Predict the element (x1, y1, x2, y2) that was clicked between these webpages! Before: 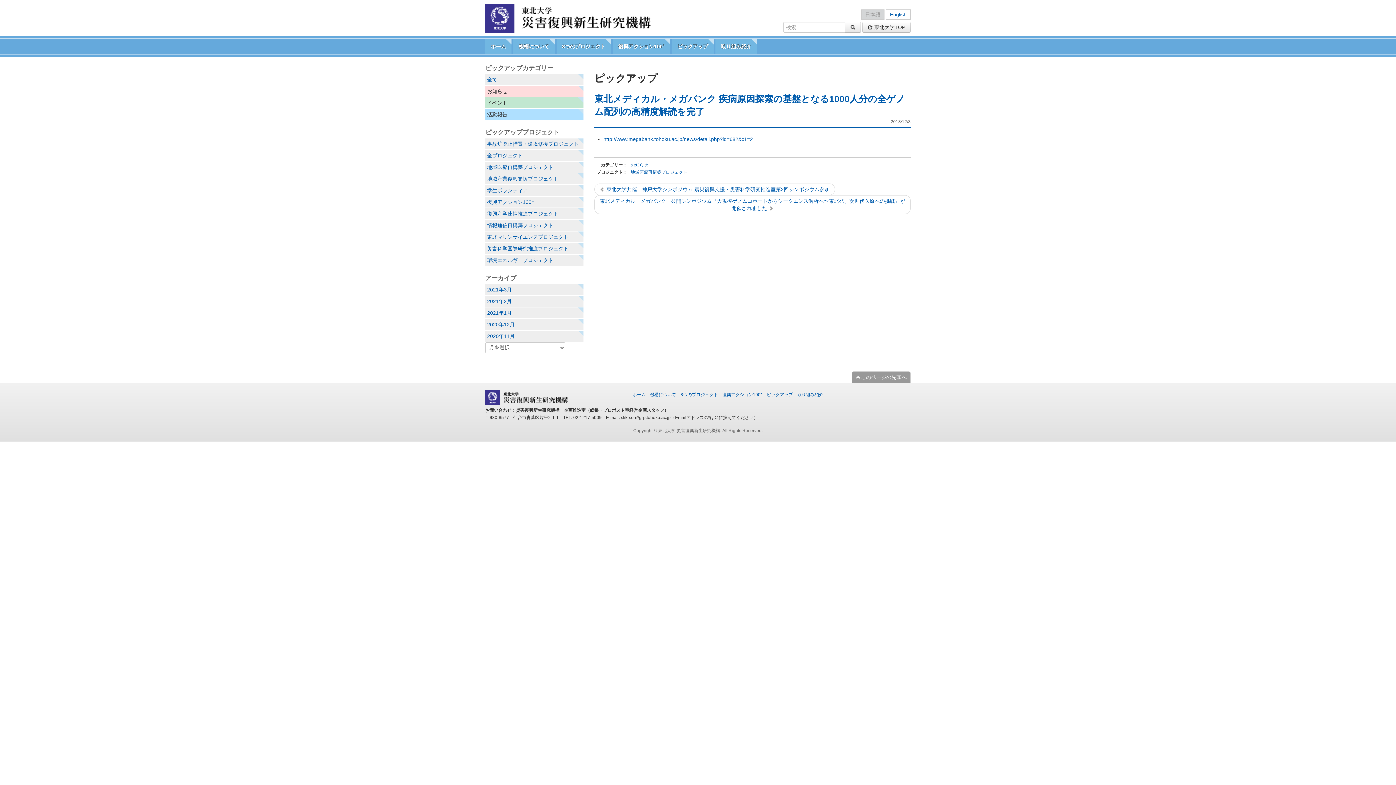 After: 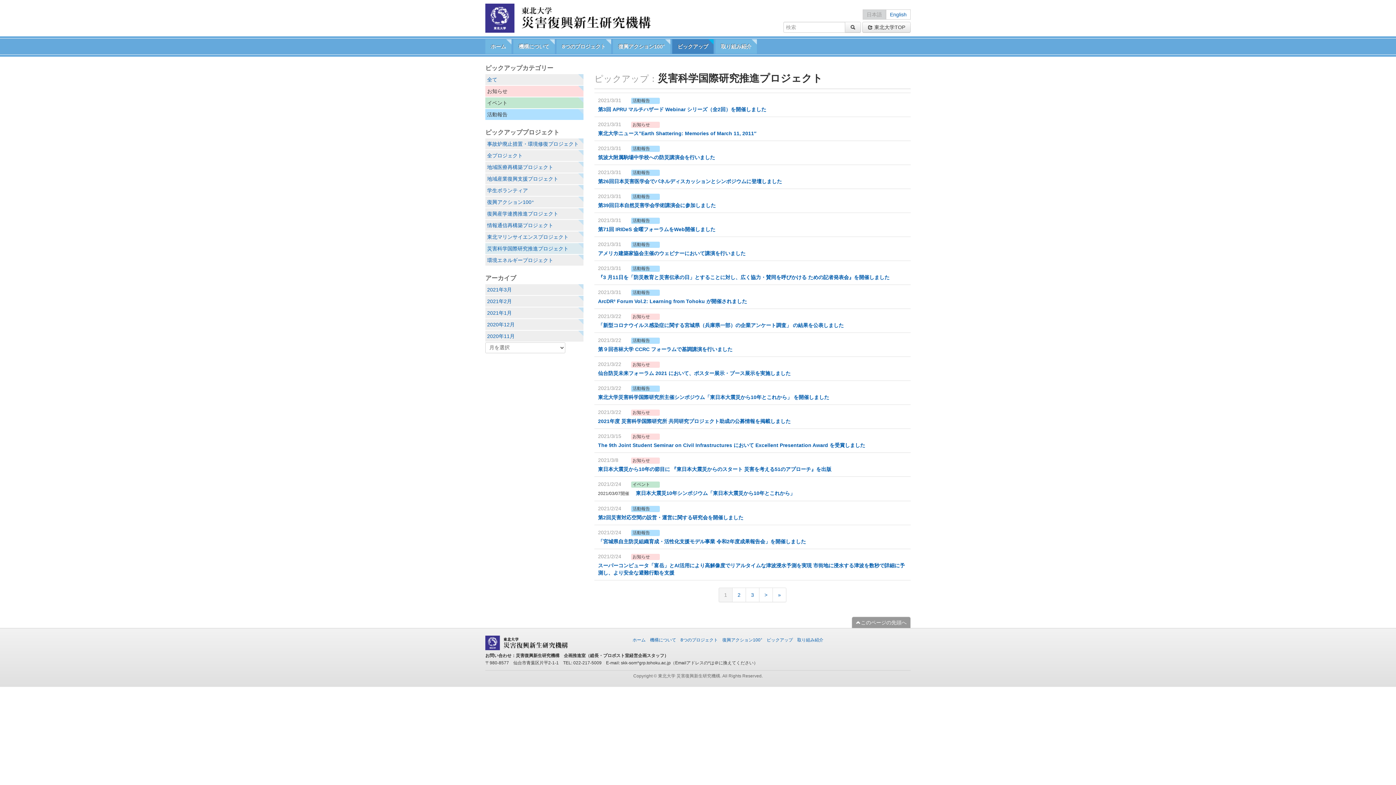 Action: bbox: (485, 243, 583, 254) label: 災害科学国際研究推進プロジェクト